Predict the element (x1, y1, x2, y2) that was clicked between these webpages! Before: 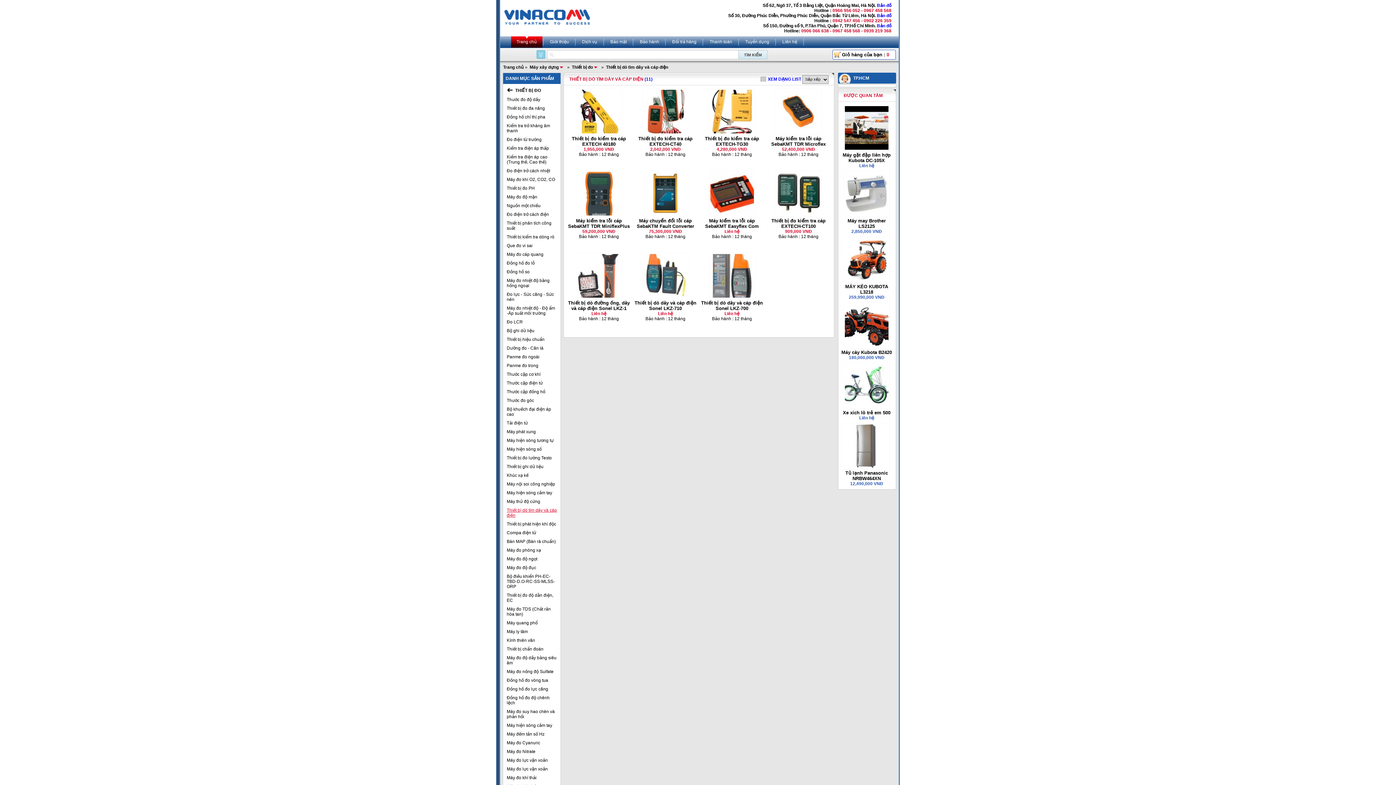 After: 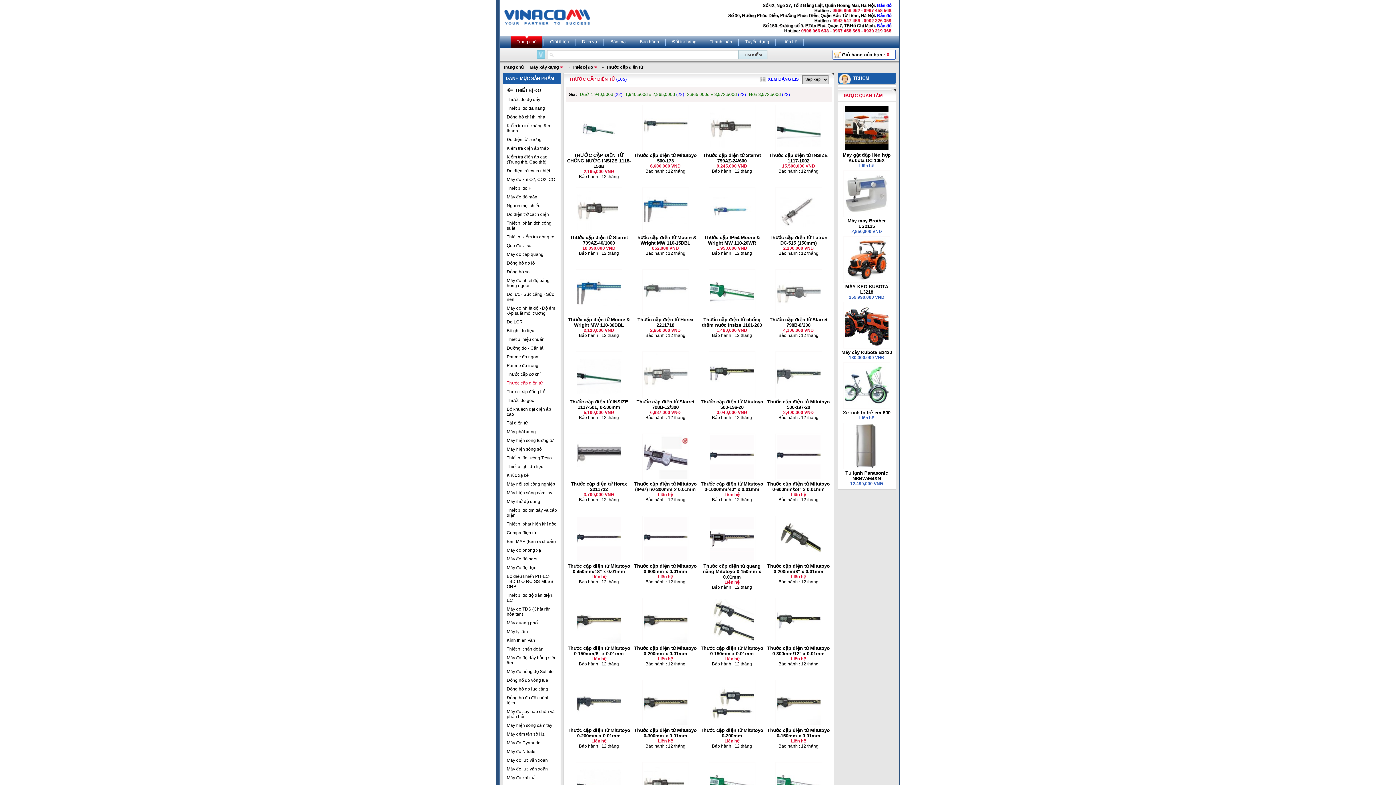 Action: bbox: (506, 380, 542, 385) label: Thước cặp điện tử